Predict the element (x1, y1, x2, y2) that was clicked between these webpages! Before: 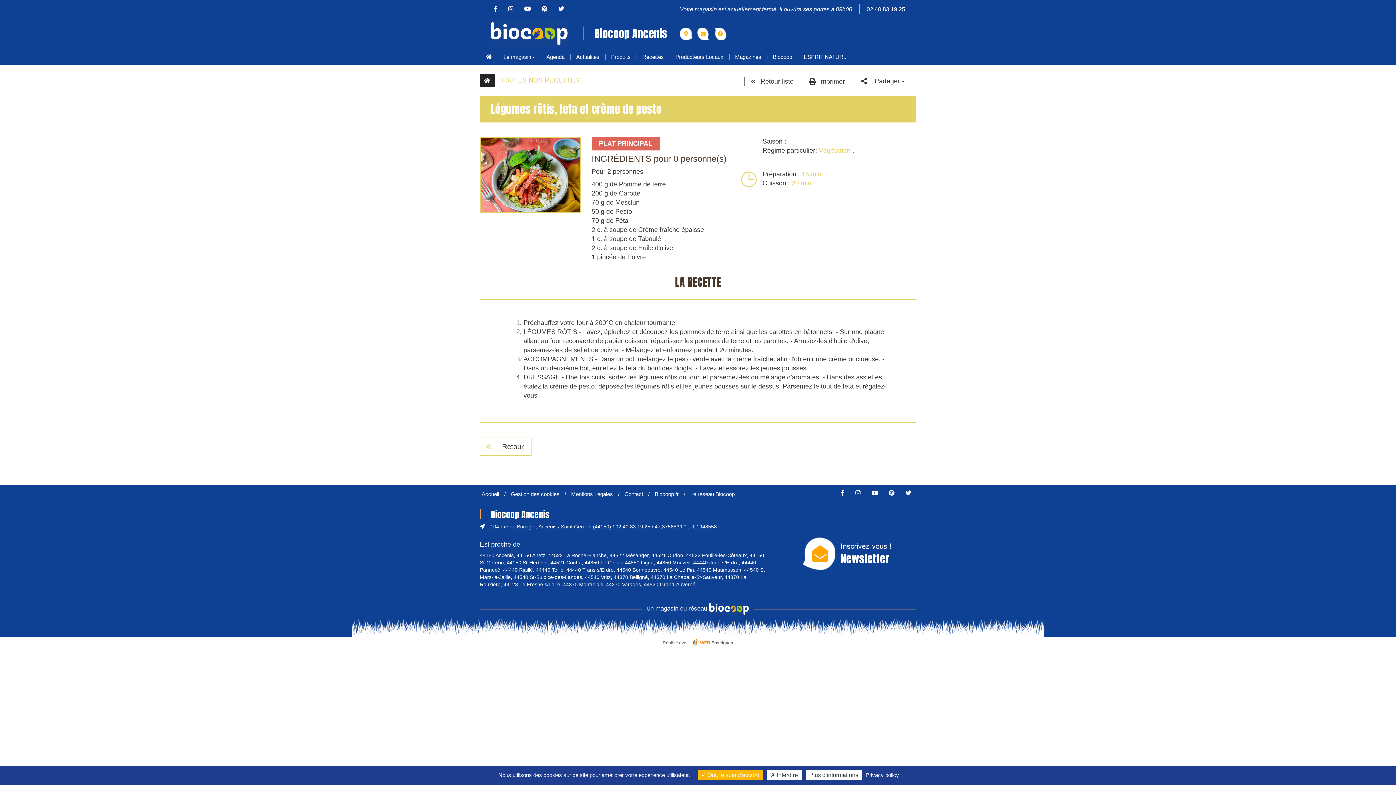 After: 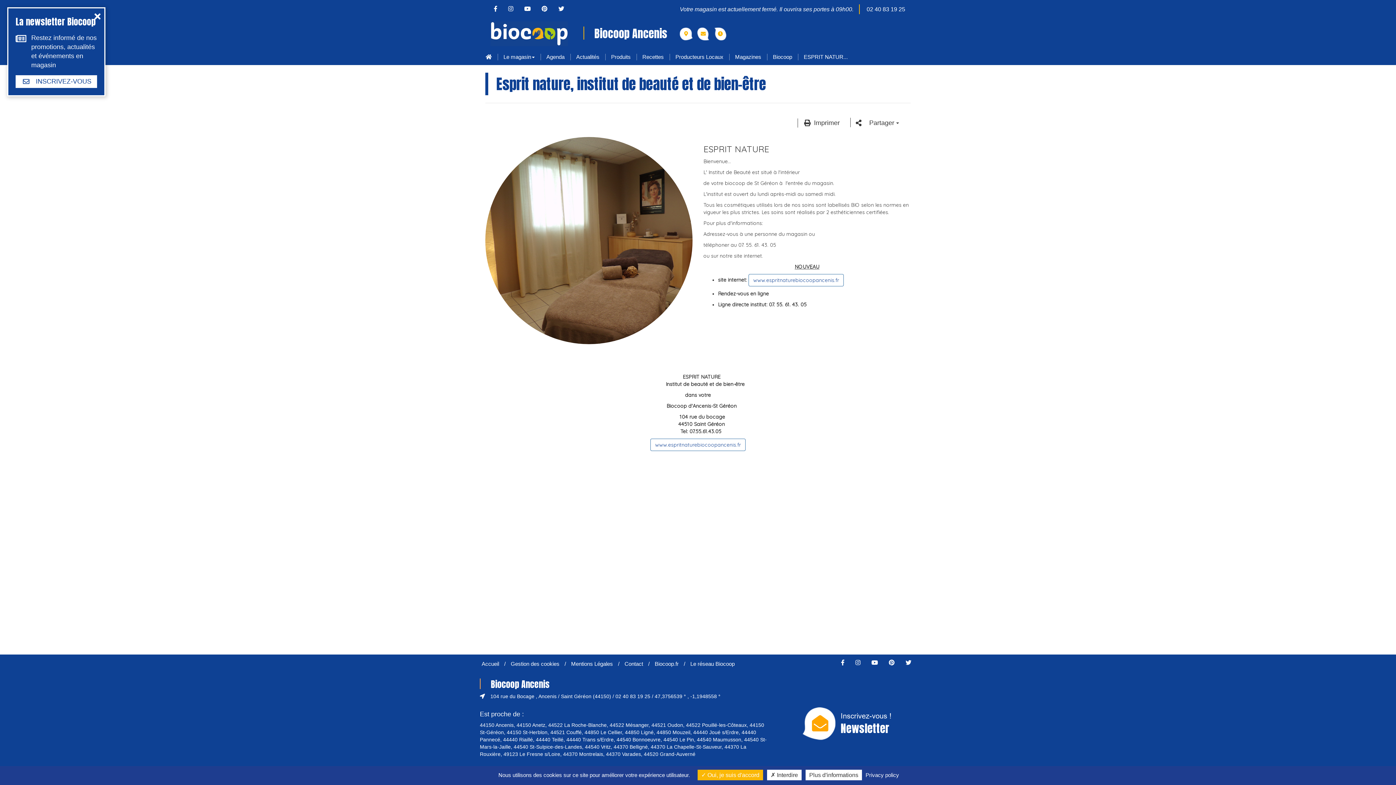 Action: bbox: (798, 48, 853, 65) label: ESPRIT NATUR...